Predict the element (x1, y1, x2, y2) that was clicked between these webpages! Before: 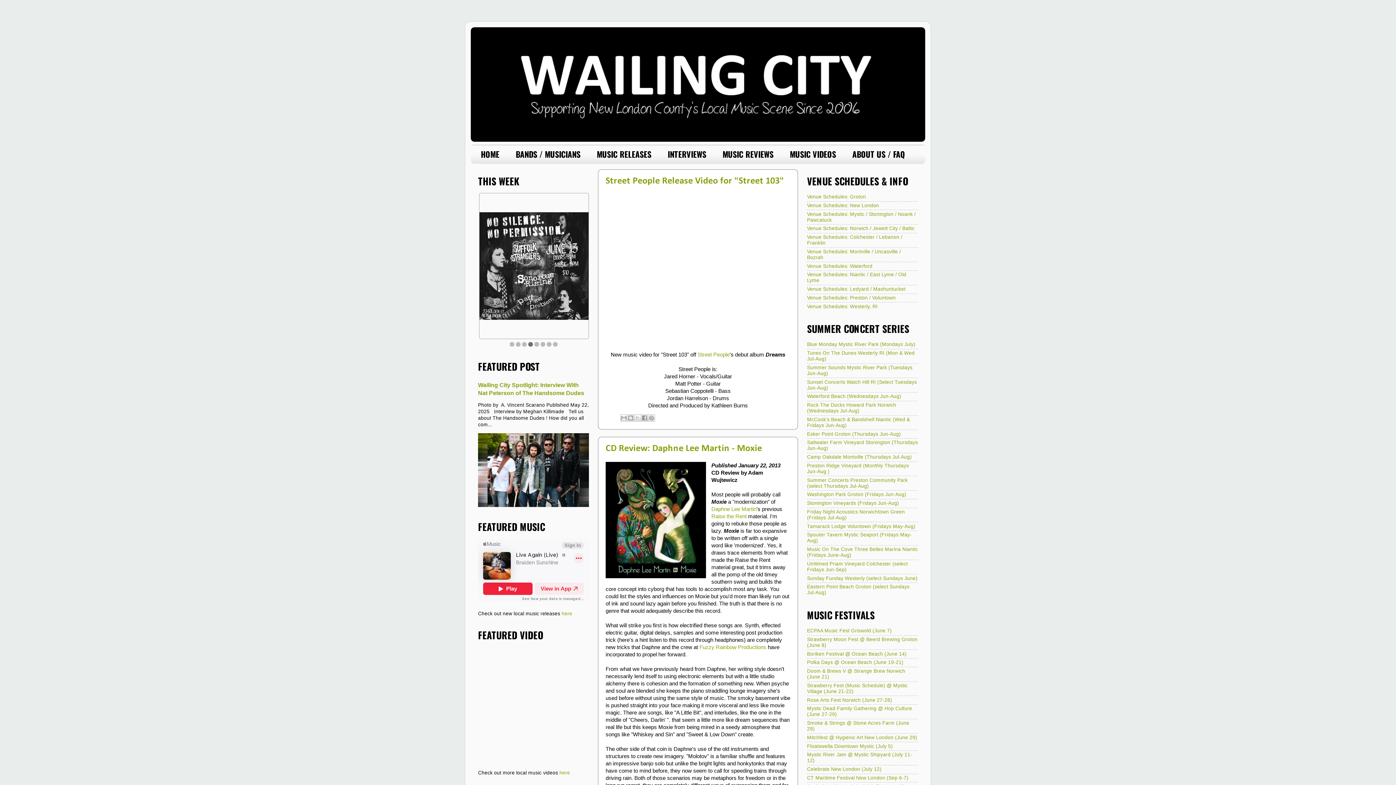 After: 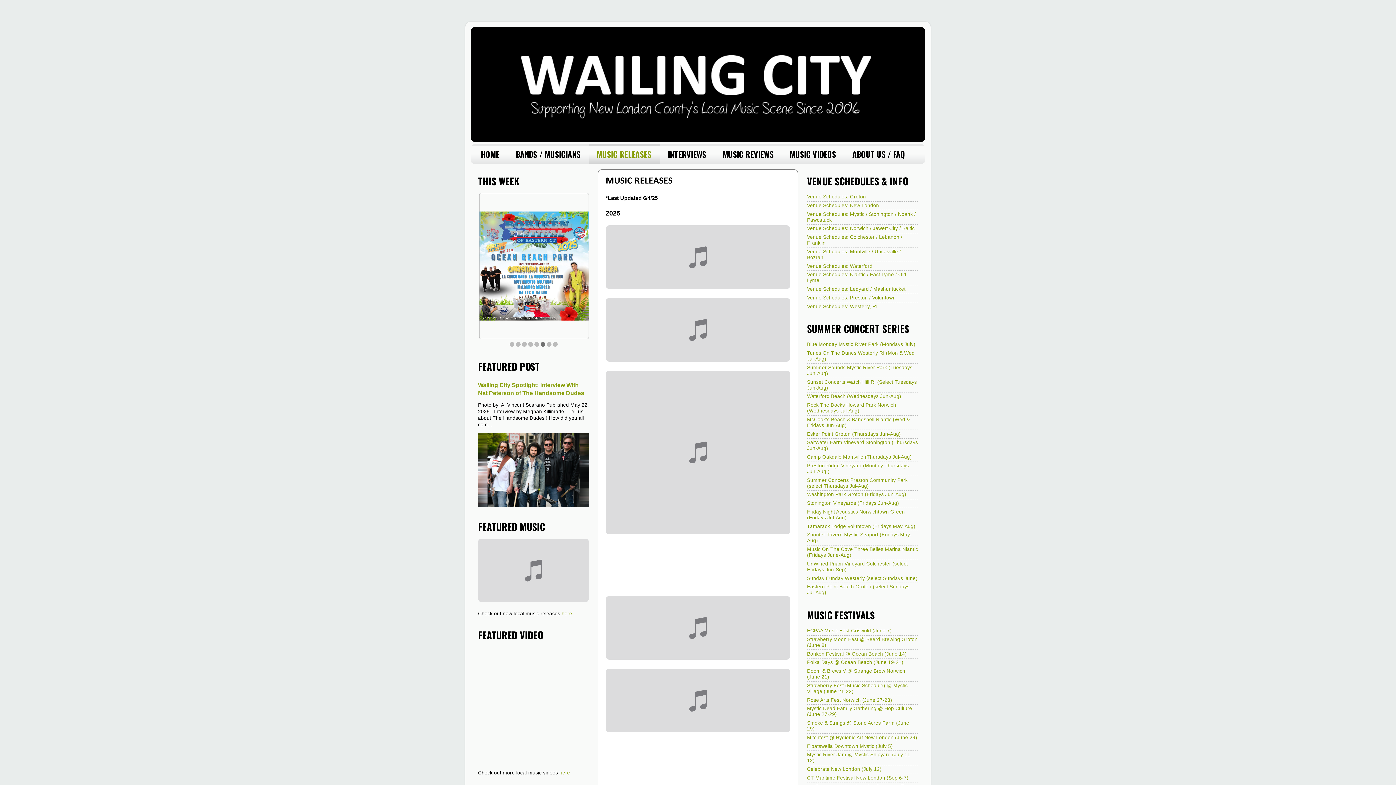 Action: bbox: (588, 144, 659, 163) label: MUSIC RELEASES